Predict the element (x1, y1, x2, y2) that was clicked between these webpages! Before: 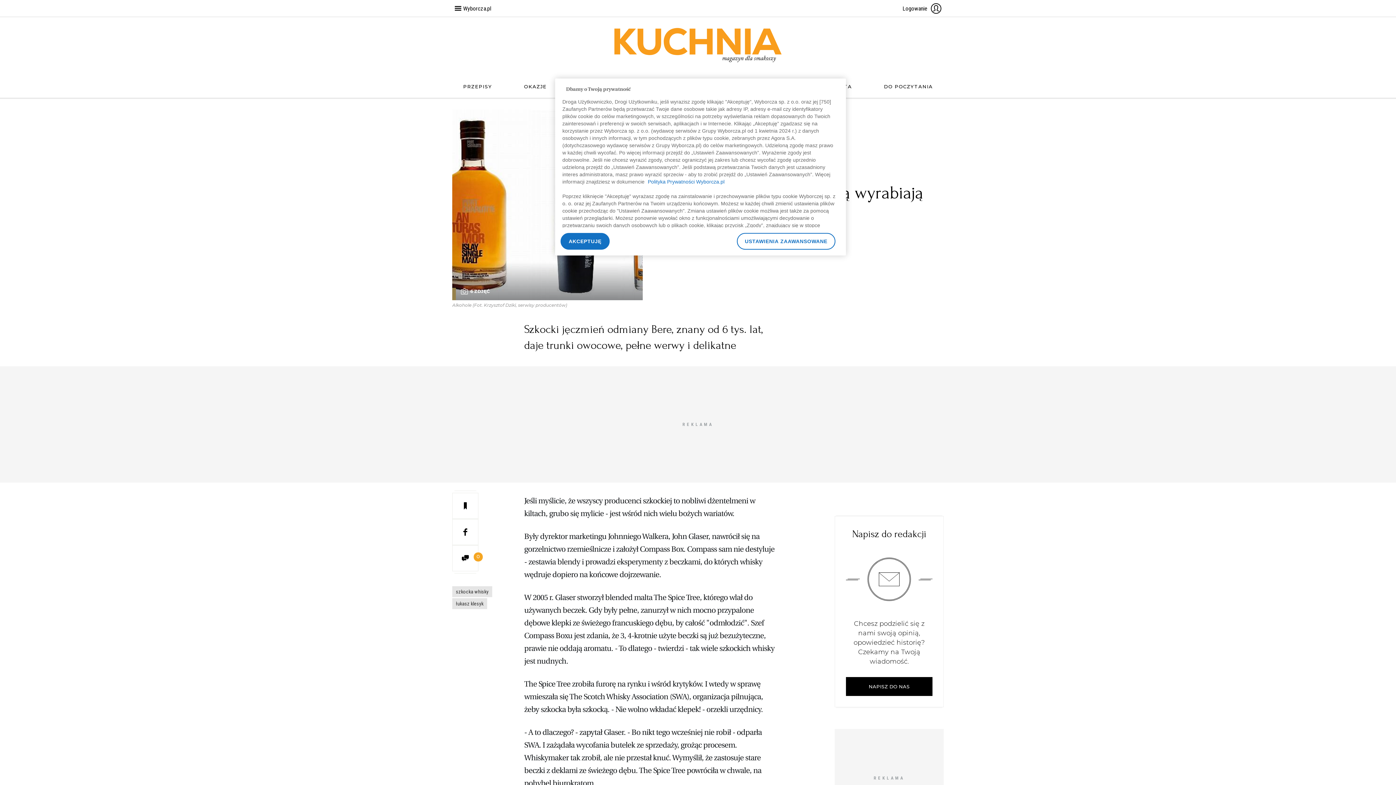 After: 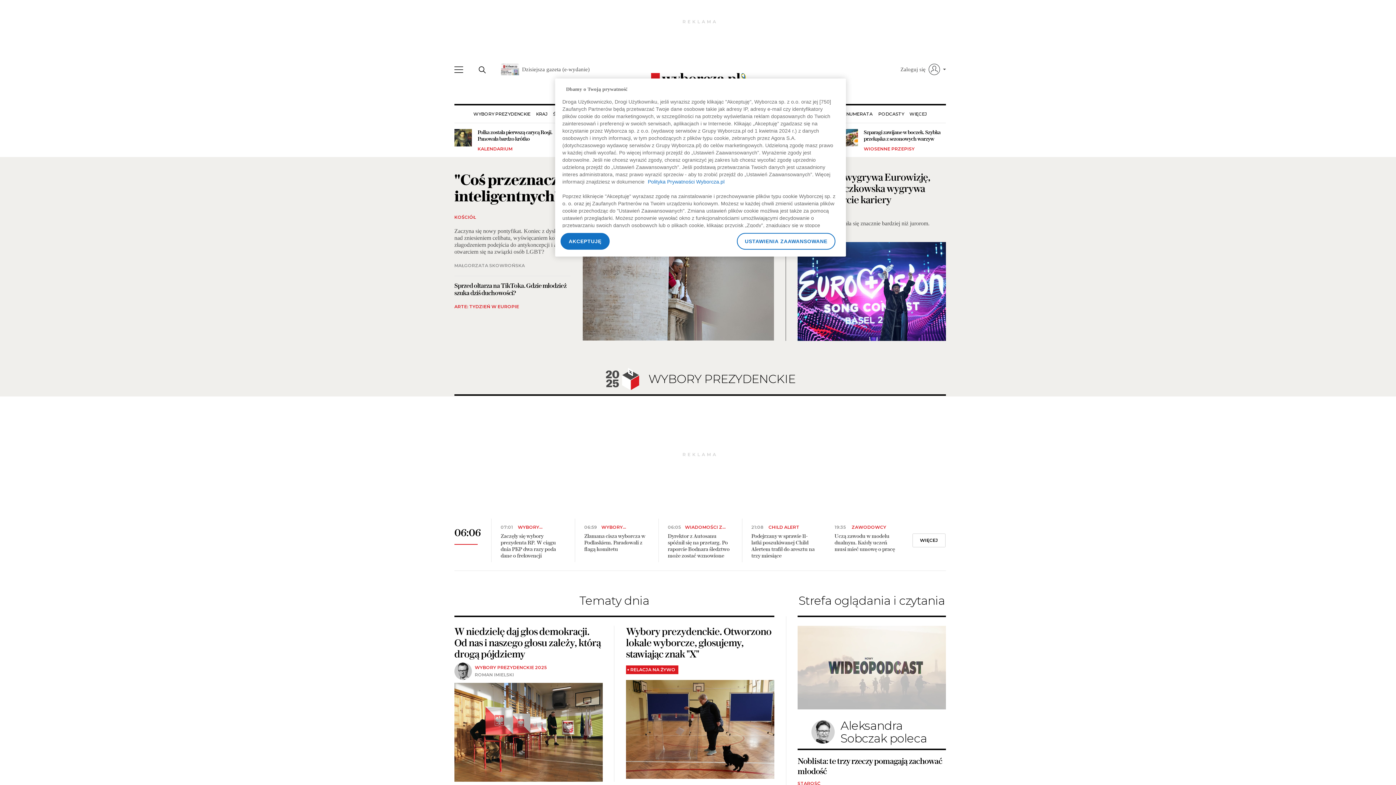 Action: bbox: (463, 0, 491, 17) label: Wyborcza.pl